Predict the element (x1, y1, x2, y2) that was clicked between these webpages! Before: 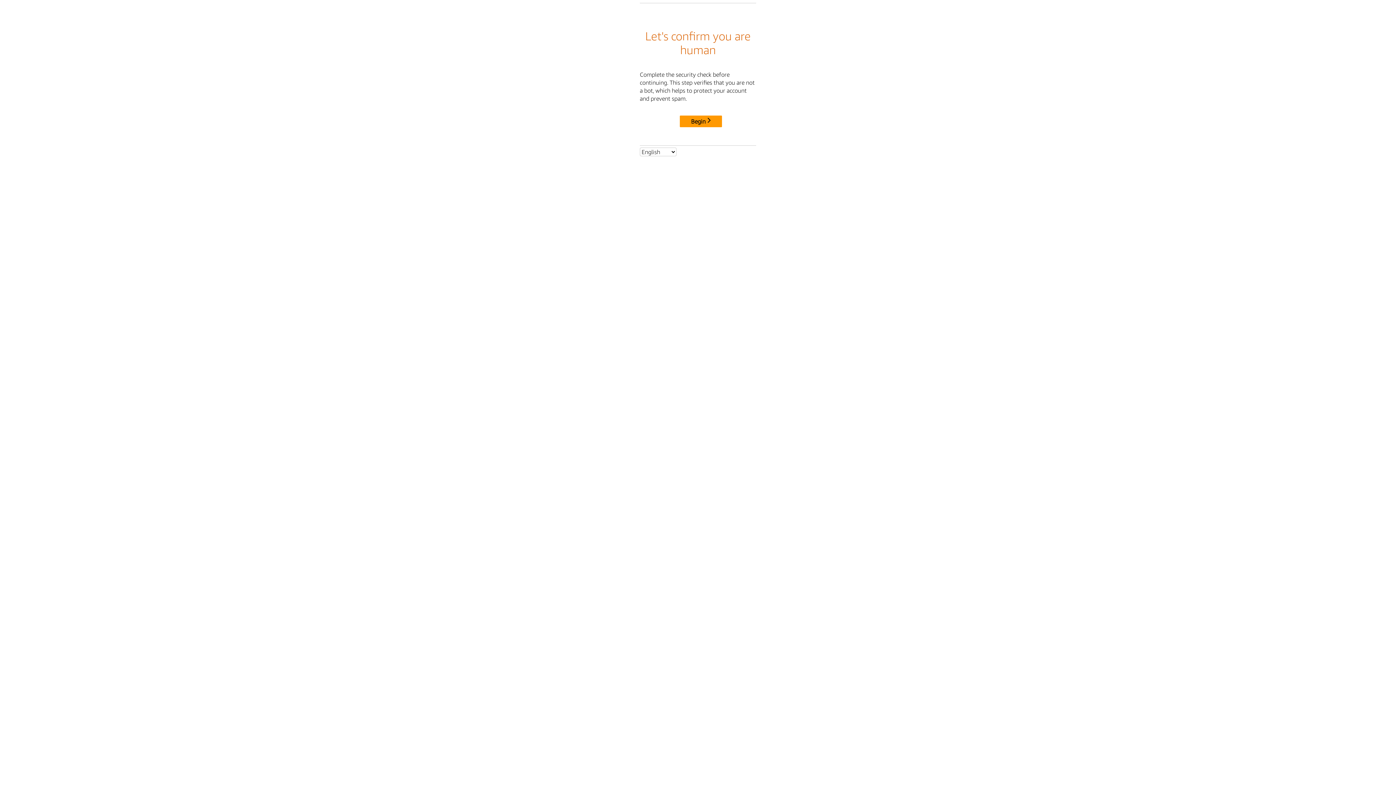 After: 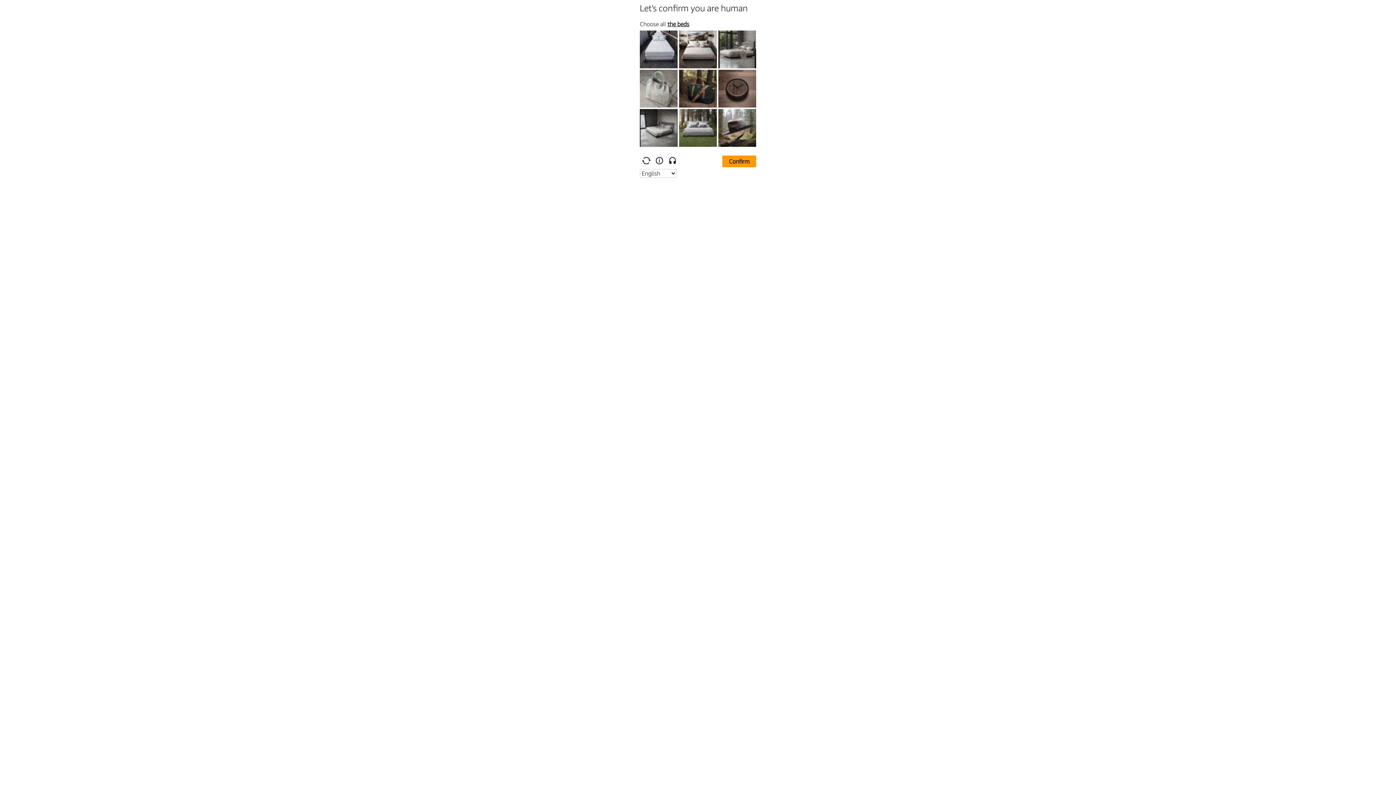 Action: bbox: (680, 115, 722, 127) label: Begin